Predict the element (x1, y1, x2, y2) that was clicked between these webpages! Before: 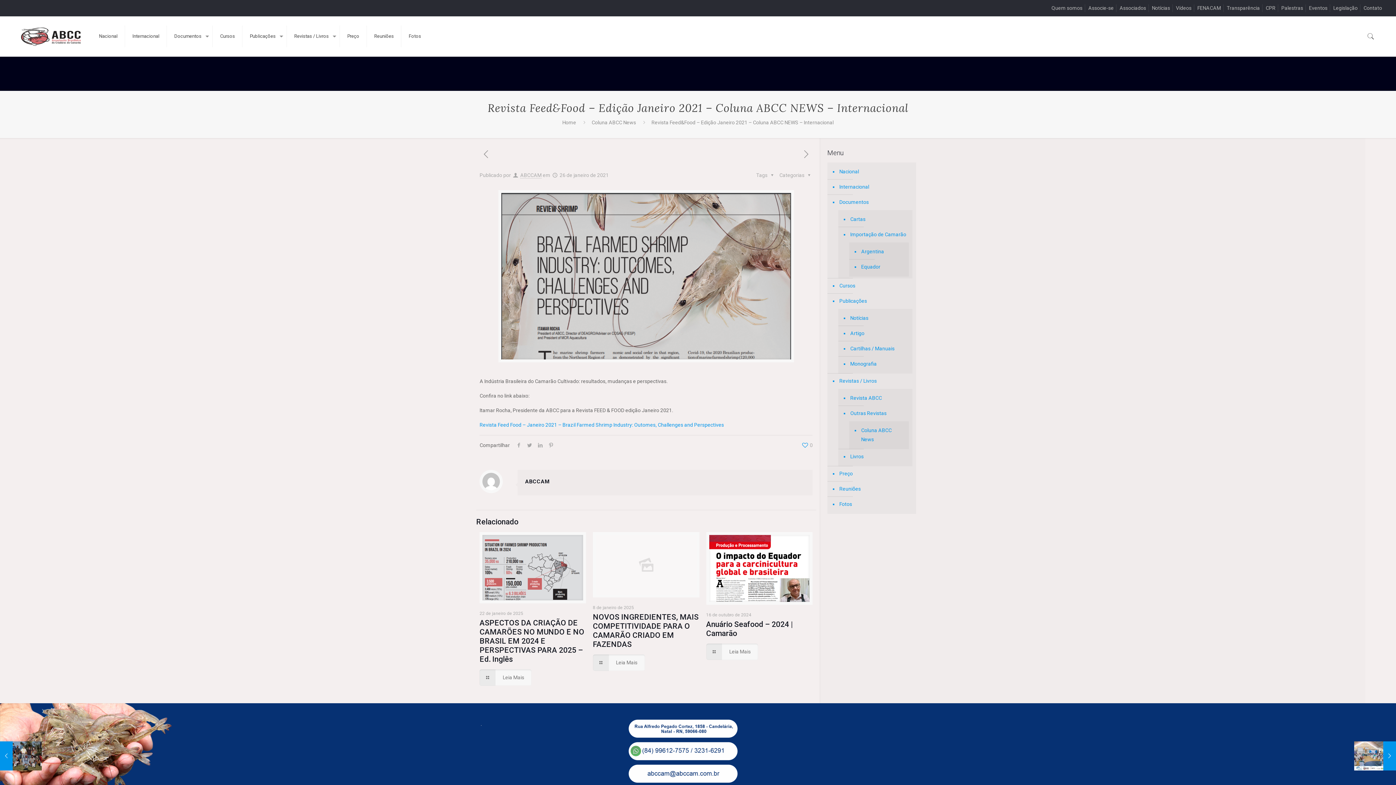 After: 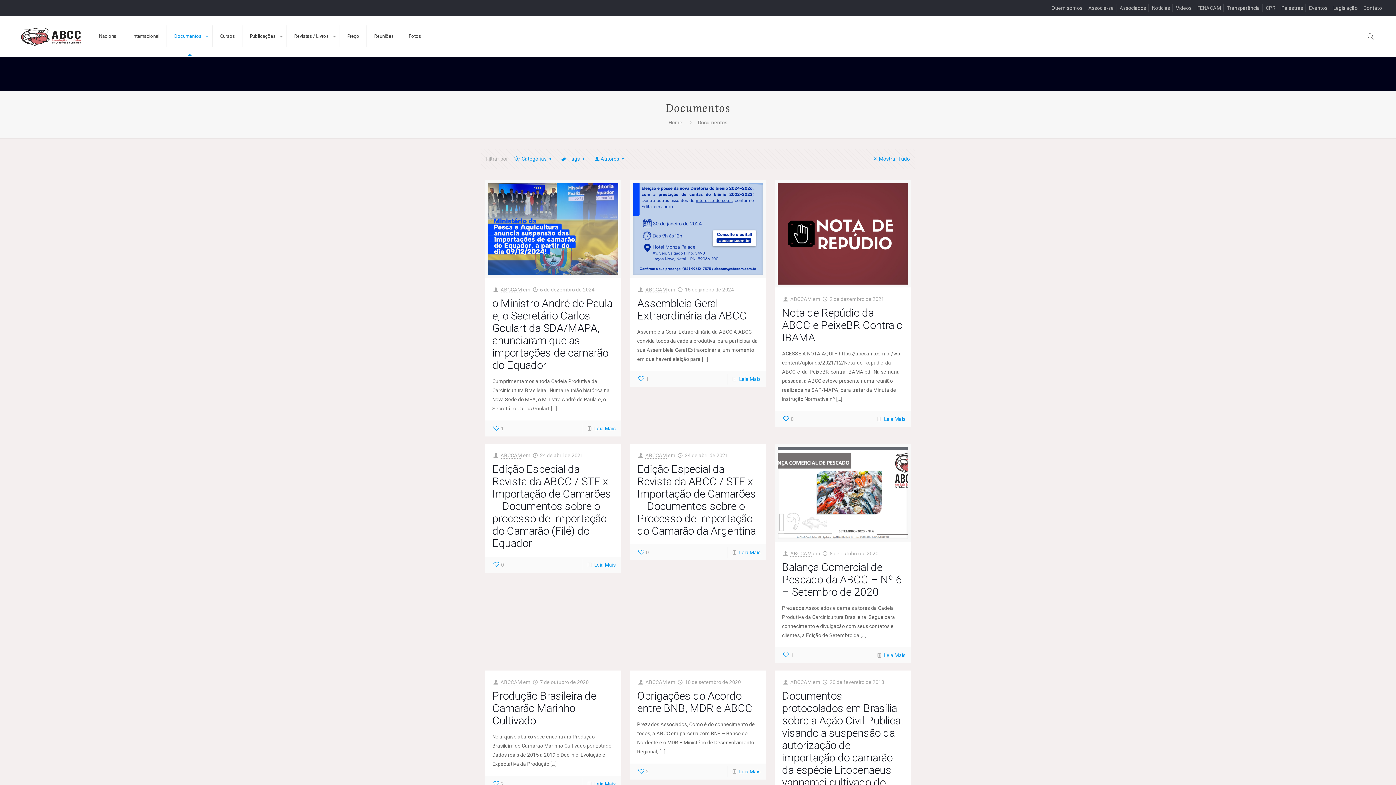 Action: label: Documentos bbox: (838, 194, 912, 210)